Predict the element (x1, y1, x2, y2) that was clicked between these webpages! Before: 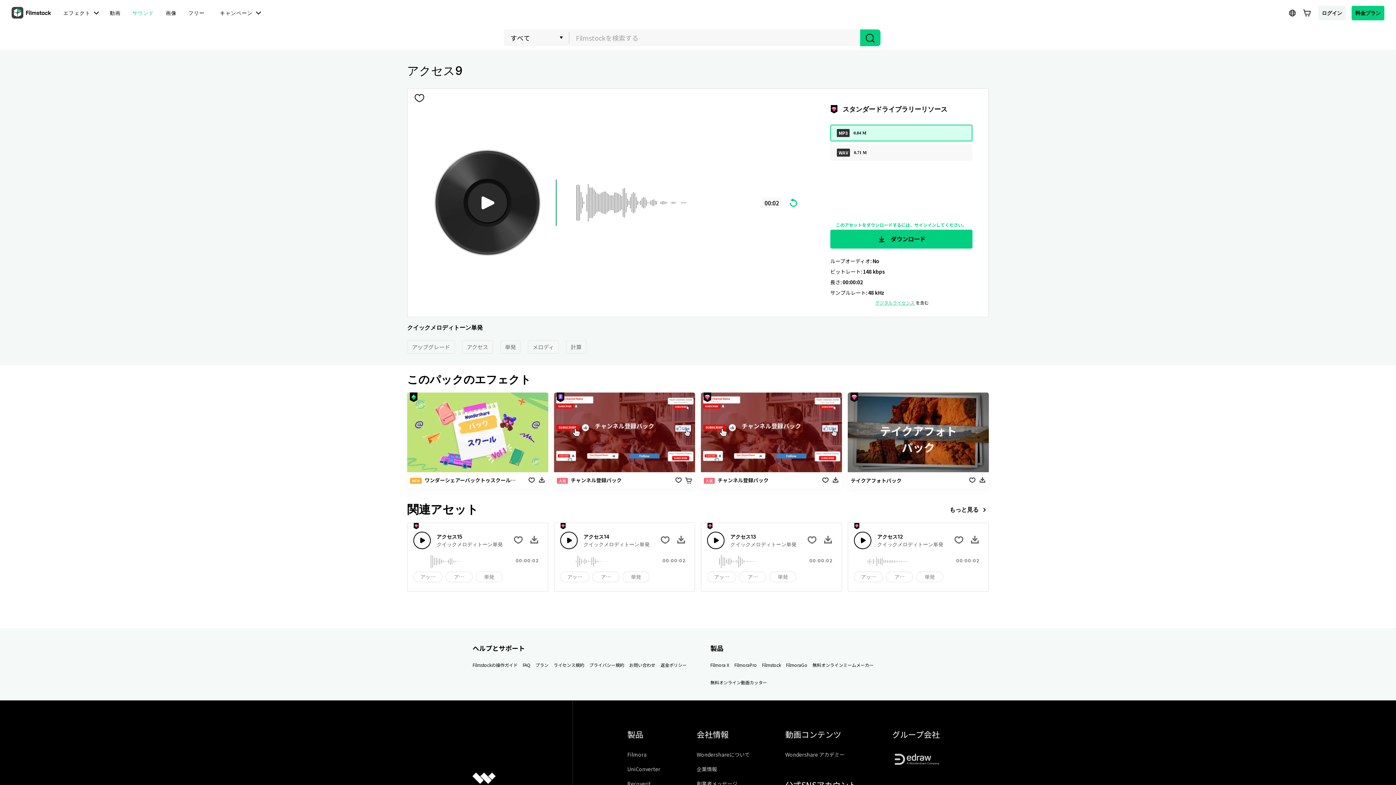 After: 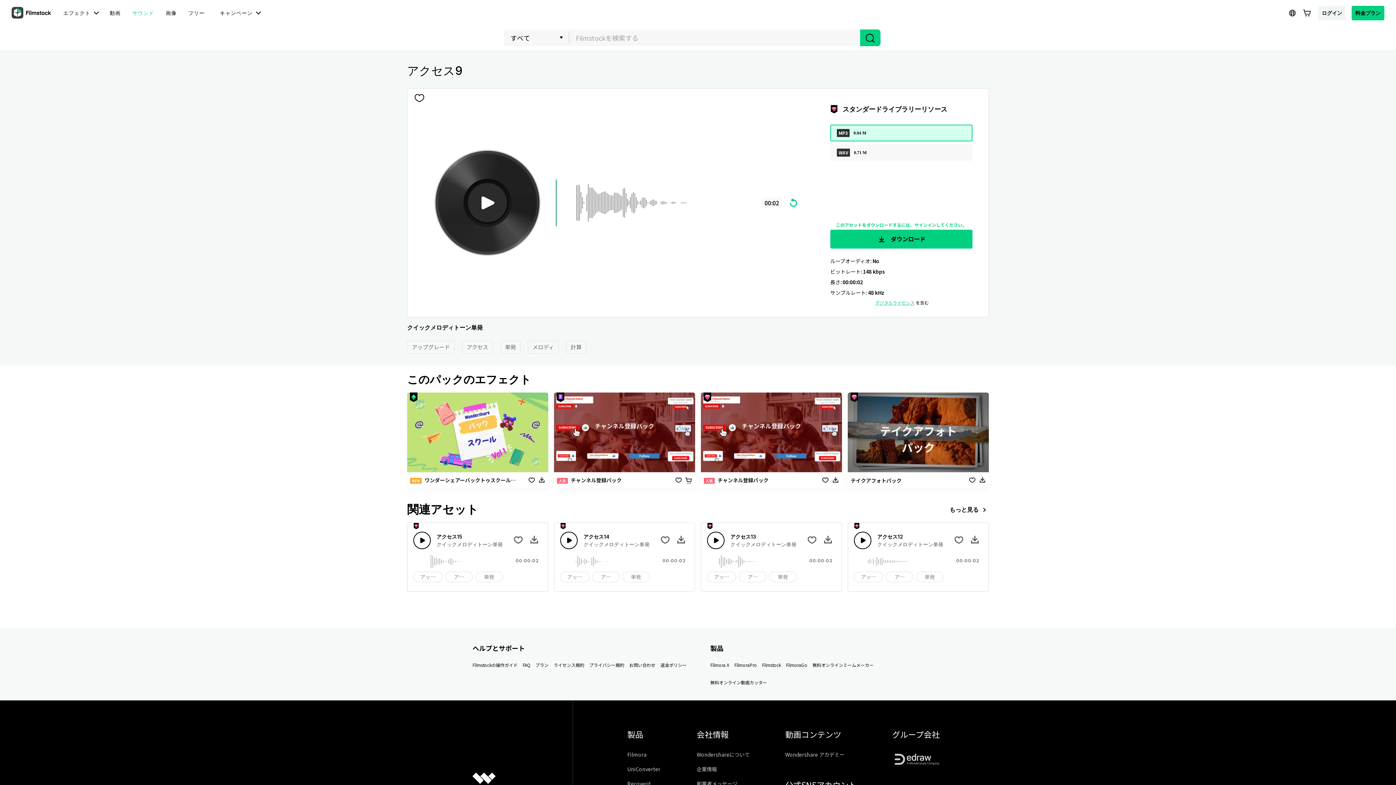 Action: bbox: (1286, 7, 1298, 18)